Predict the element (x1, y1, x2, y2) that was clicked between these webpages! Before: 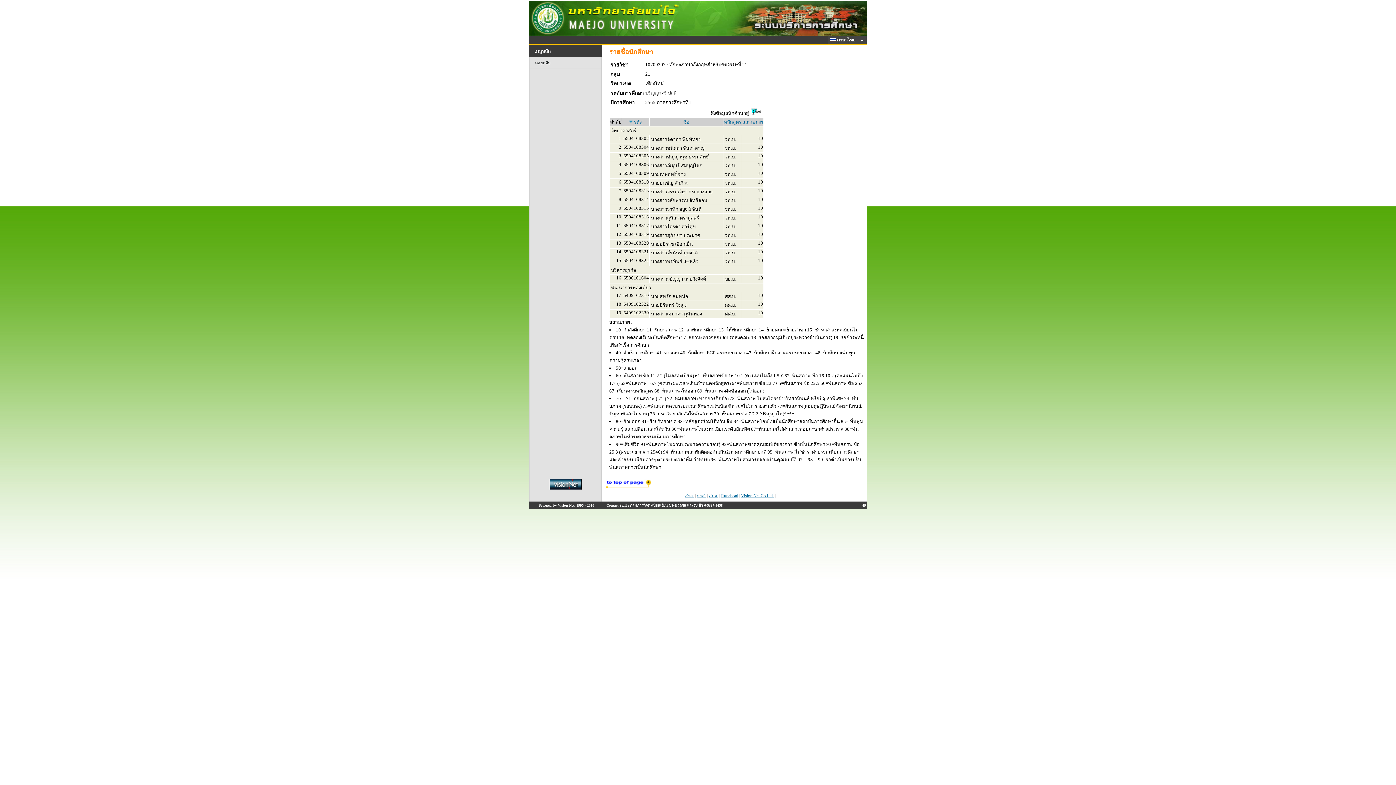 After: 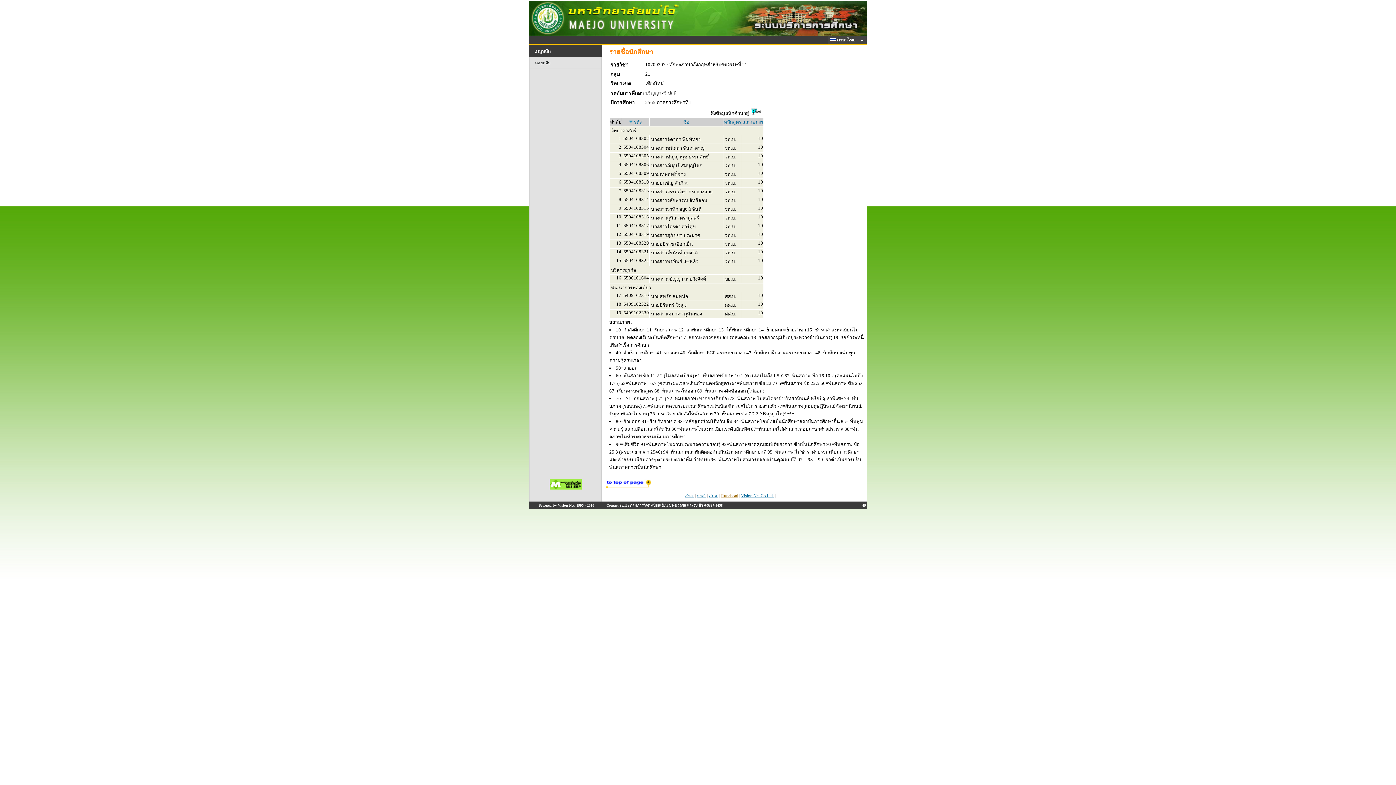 Action: bbox: (721, 493, 738, 498) label: Runahead